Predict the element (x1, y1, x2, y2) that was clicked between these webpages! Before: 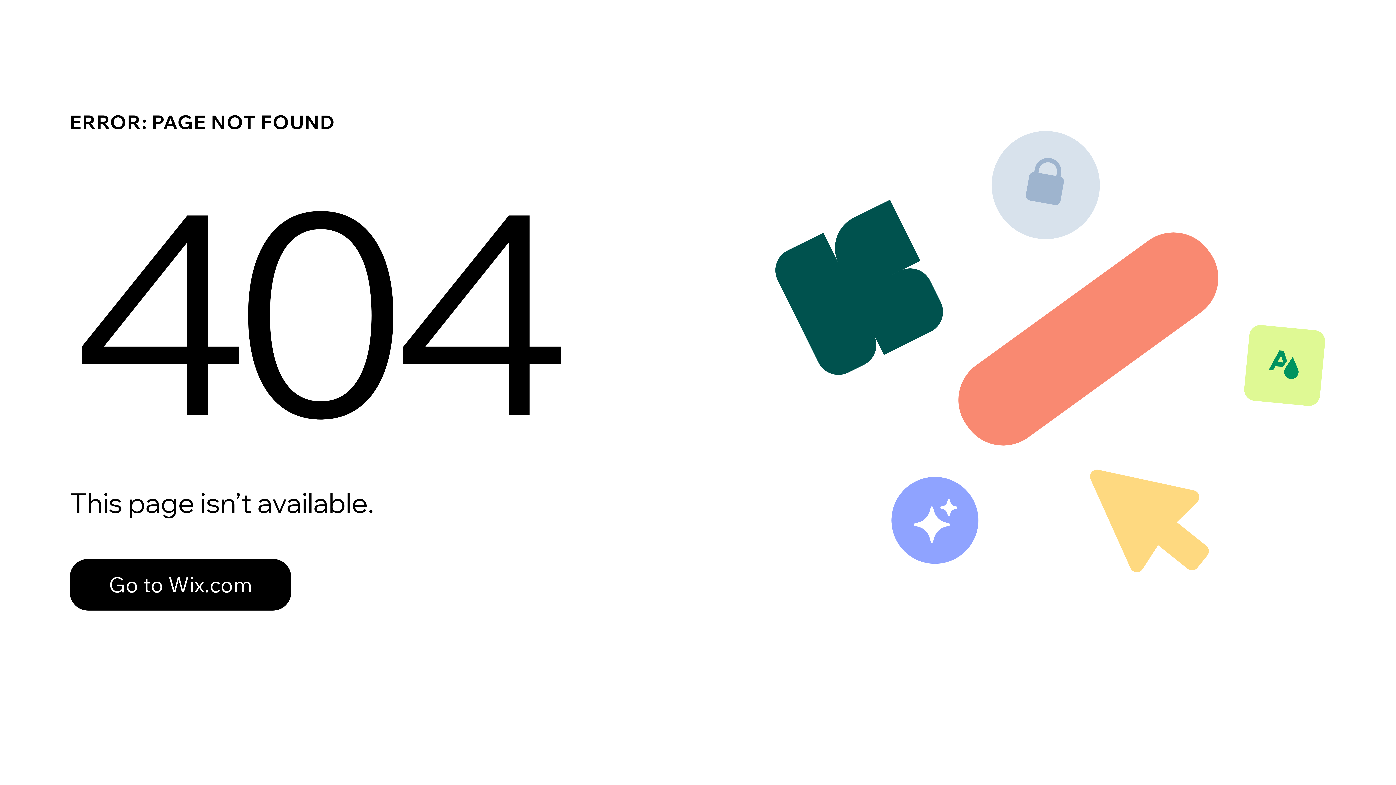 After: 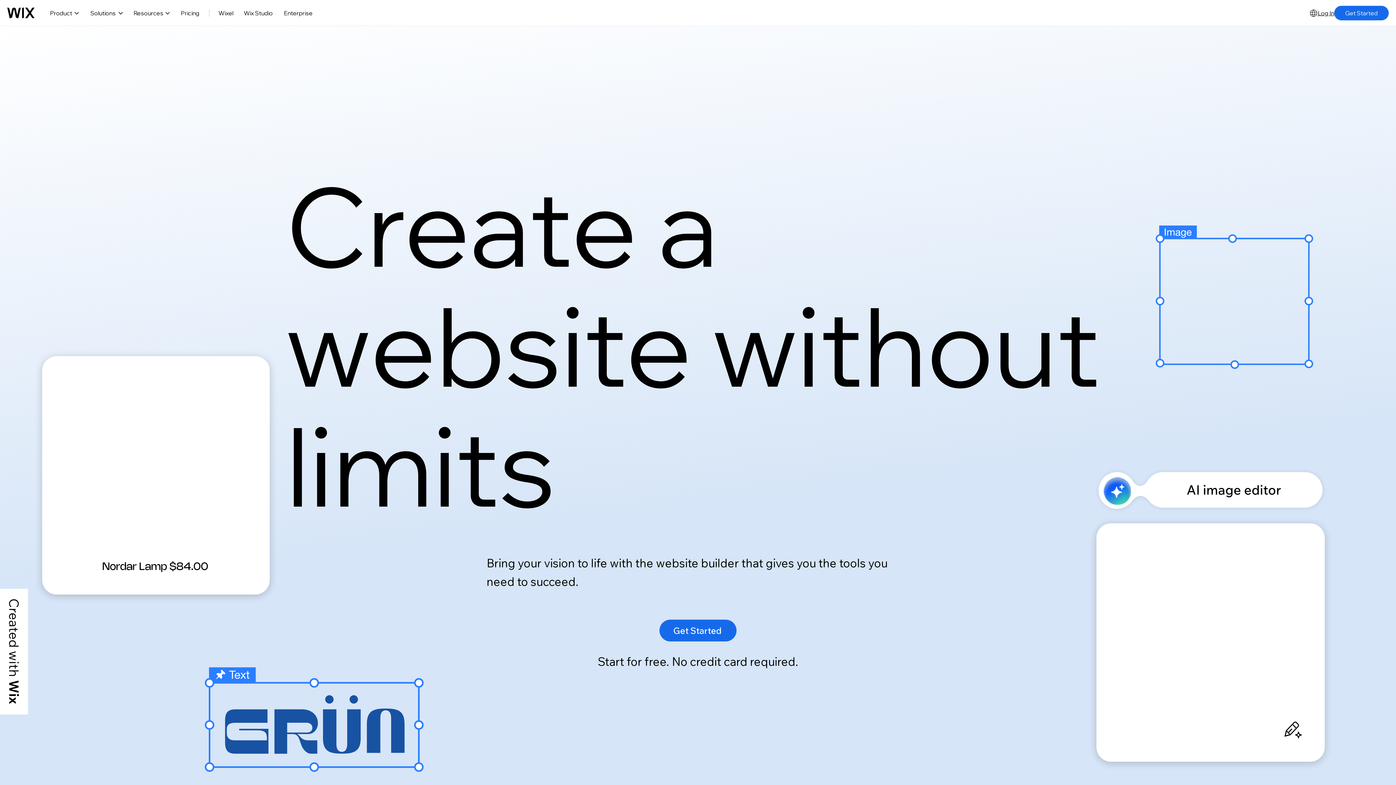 Action: label: Go to Wix.com bbox: (69, 543, 768, 620)